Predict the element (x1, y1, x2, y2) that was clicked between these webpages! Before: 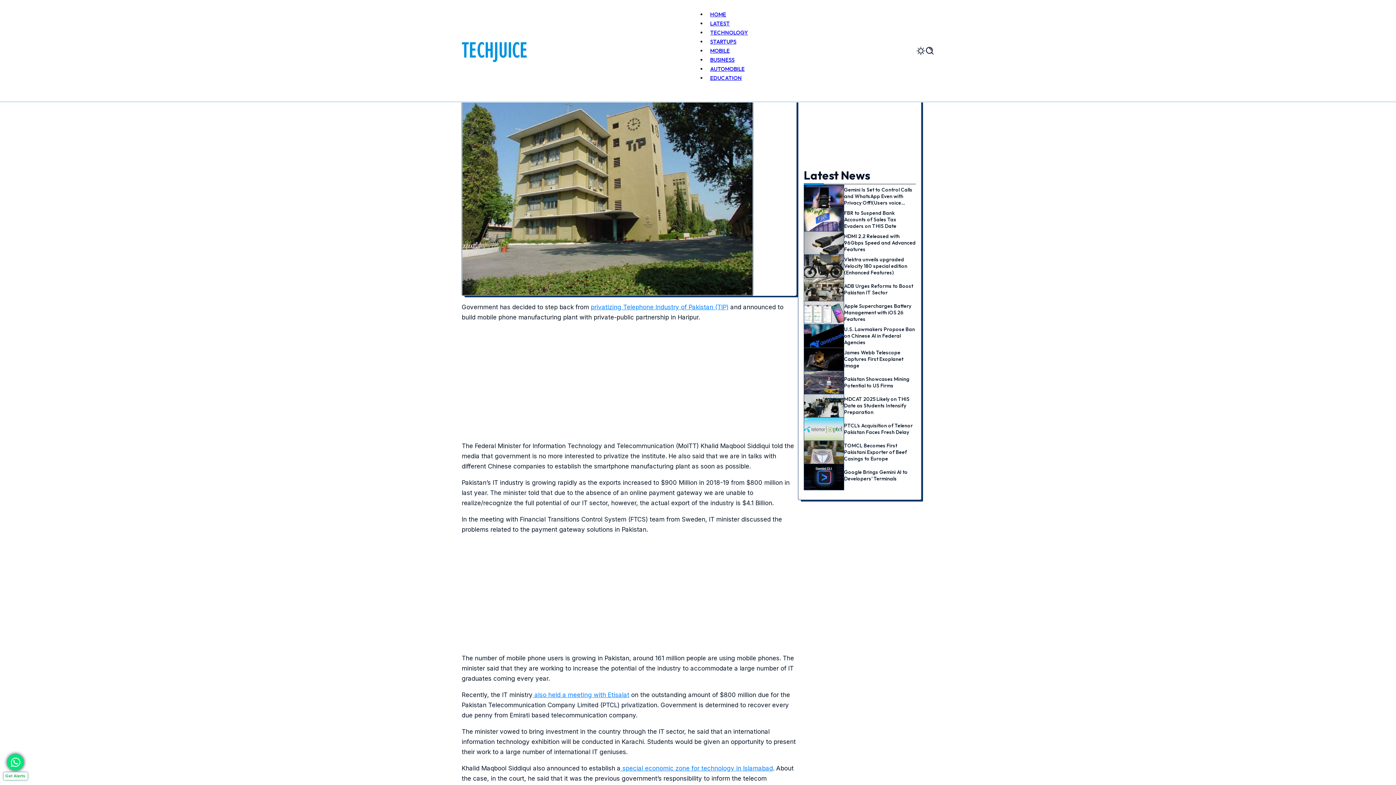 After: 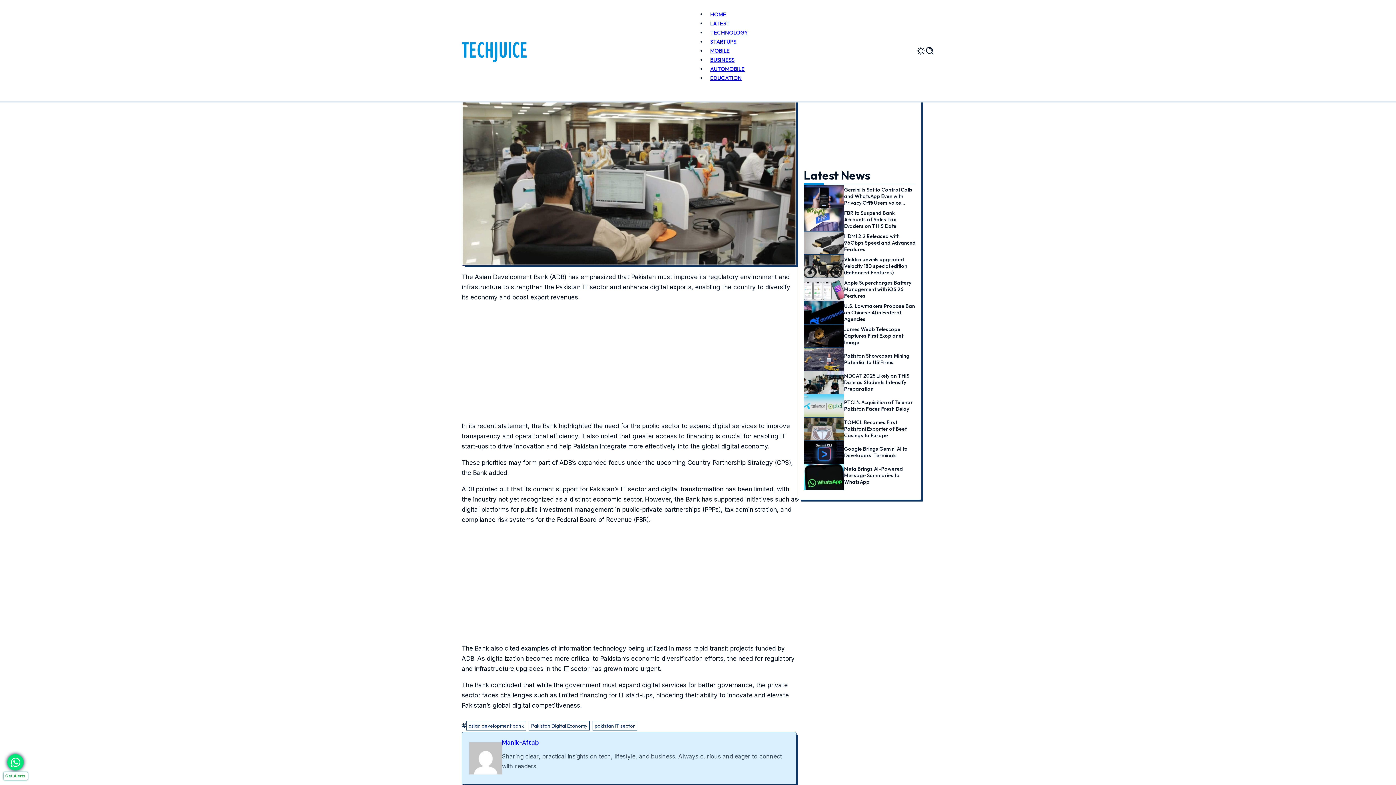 Action: bbox: (804, 277, 844, 304)